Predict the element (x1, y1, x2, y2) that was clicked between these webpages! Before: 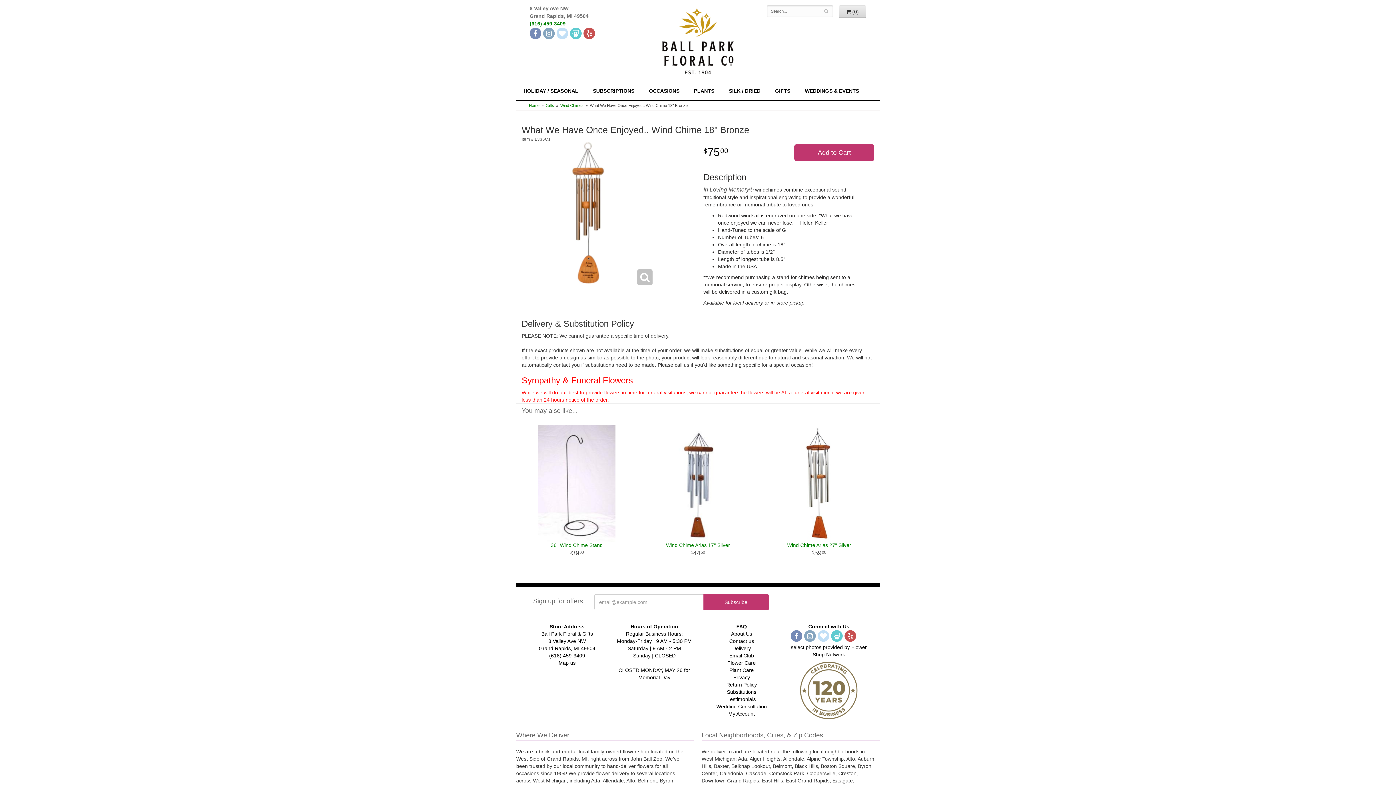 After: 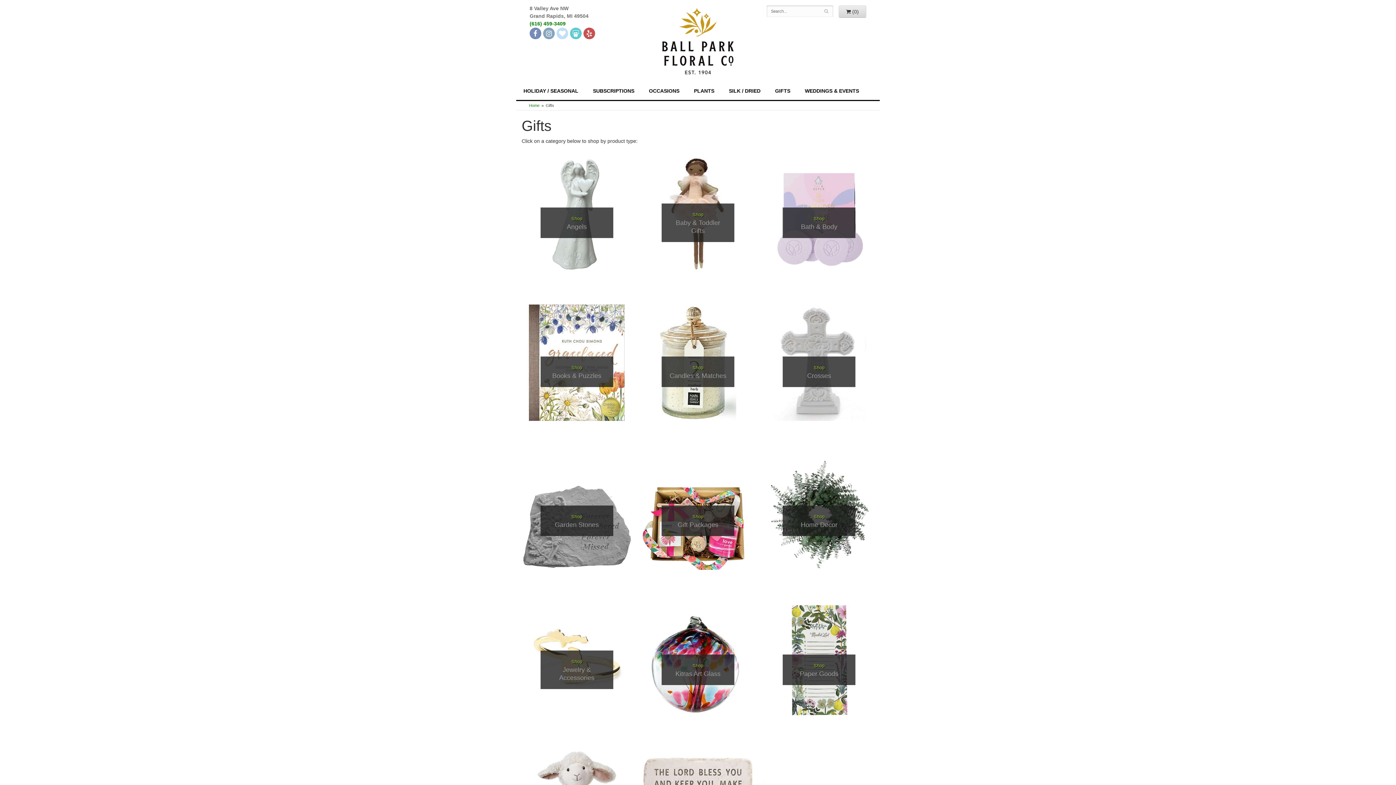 Action: bbox: (768, 81, 797, 100) label: GIFTS